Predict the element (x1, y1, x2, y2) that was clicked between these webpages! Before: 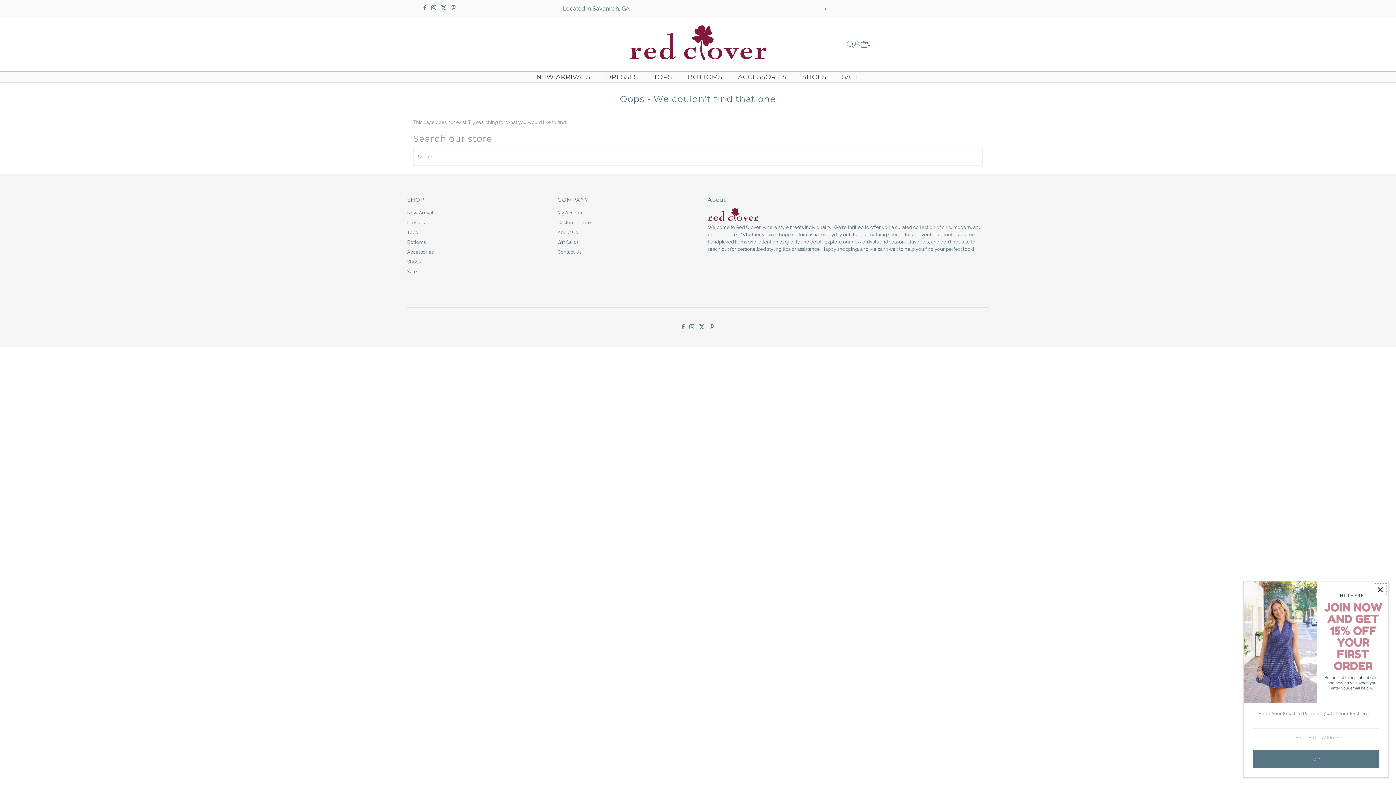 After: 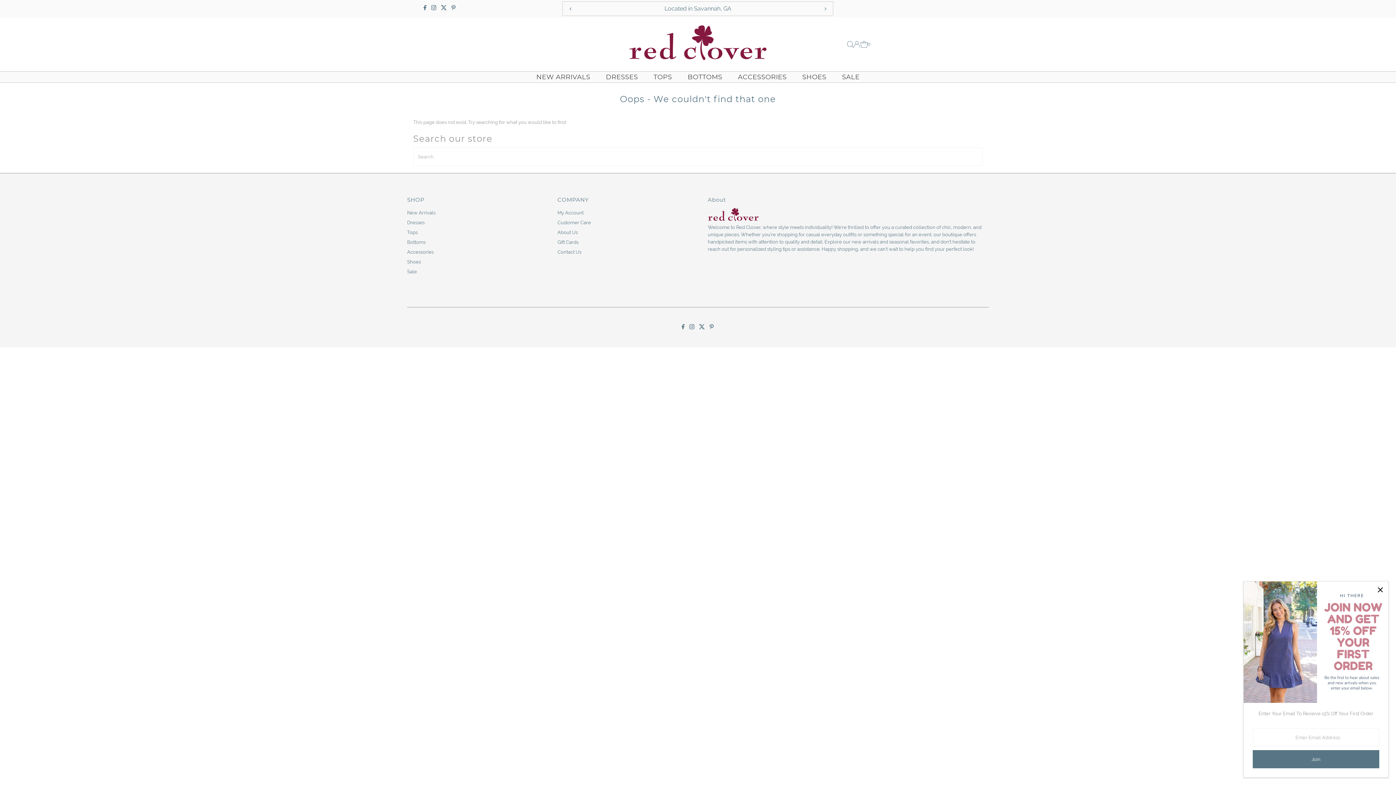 Action: bbox: (562, 0, 579, 16) label: Previous